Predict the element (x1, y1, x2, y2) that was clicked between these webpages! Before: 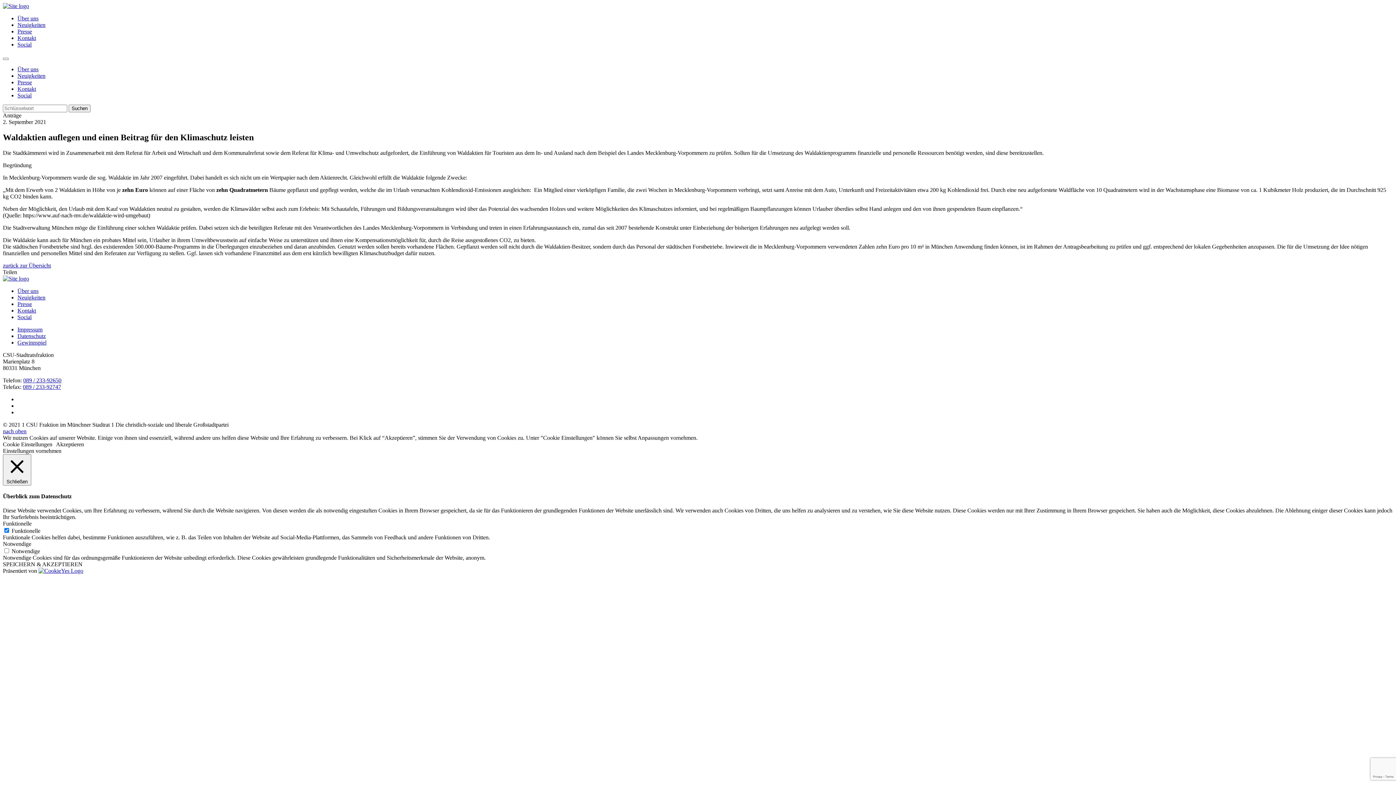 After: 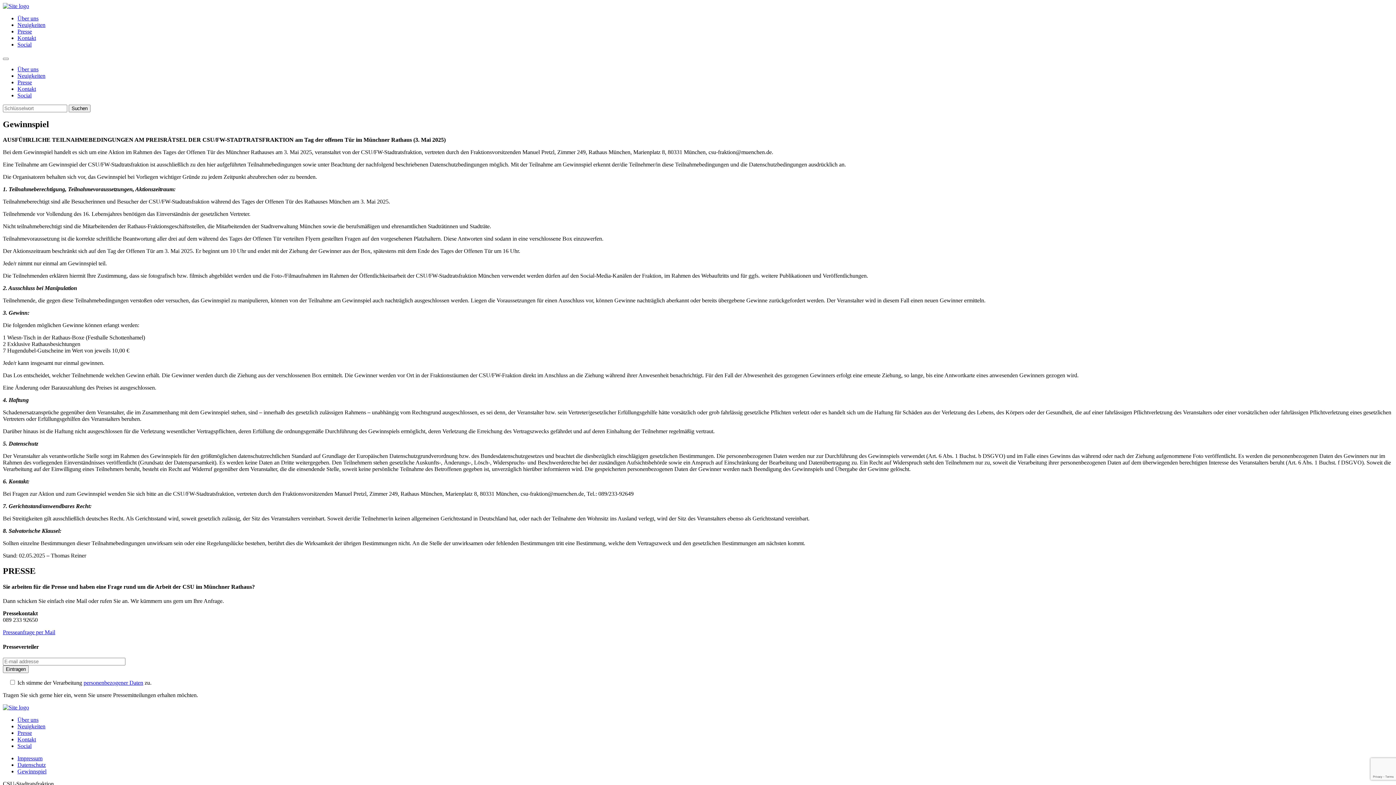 Action: label: Gewinnspiel bbox: (17, 339, 46, 345)